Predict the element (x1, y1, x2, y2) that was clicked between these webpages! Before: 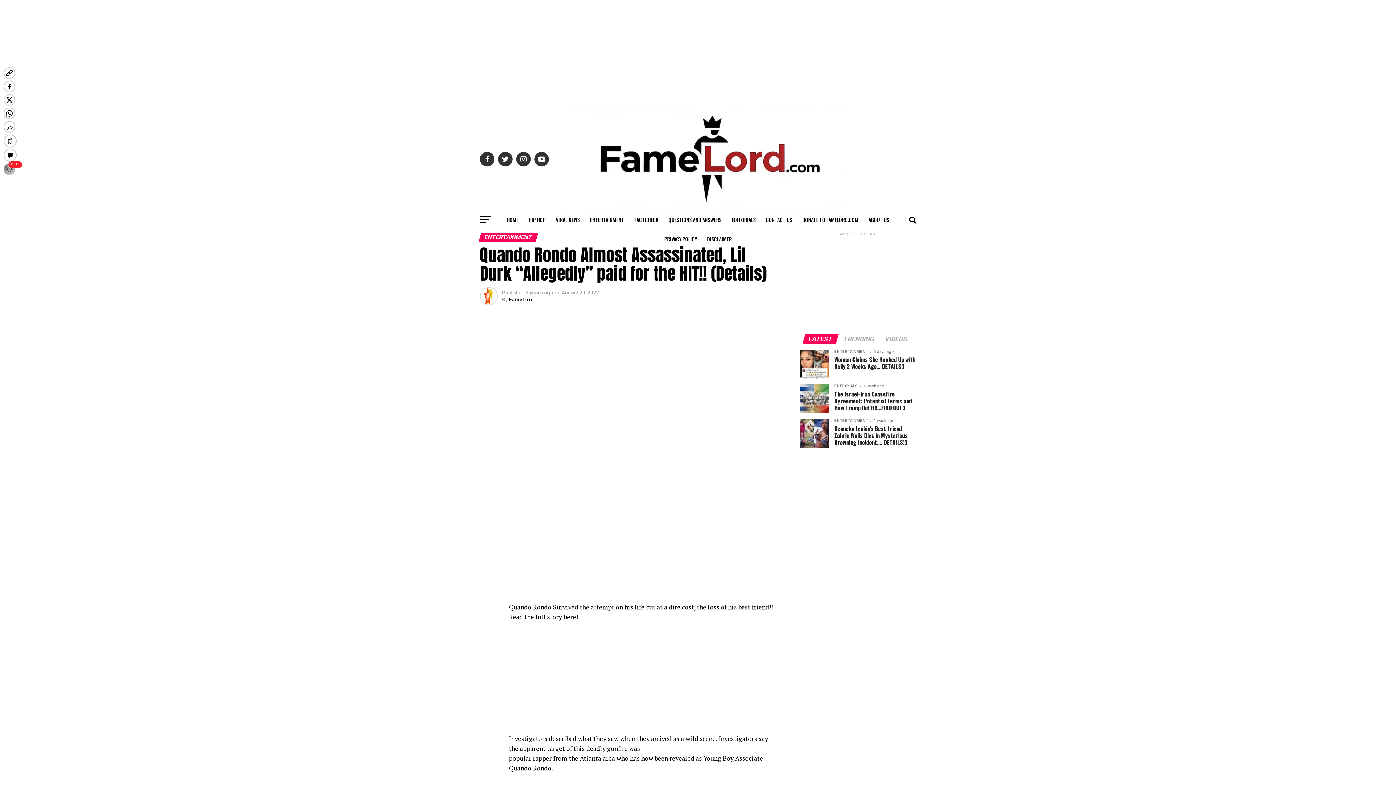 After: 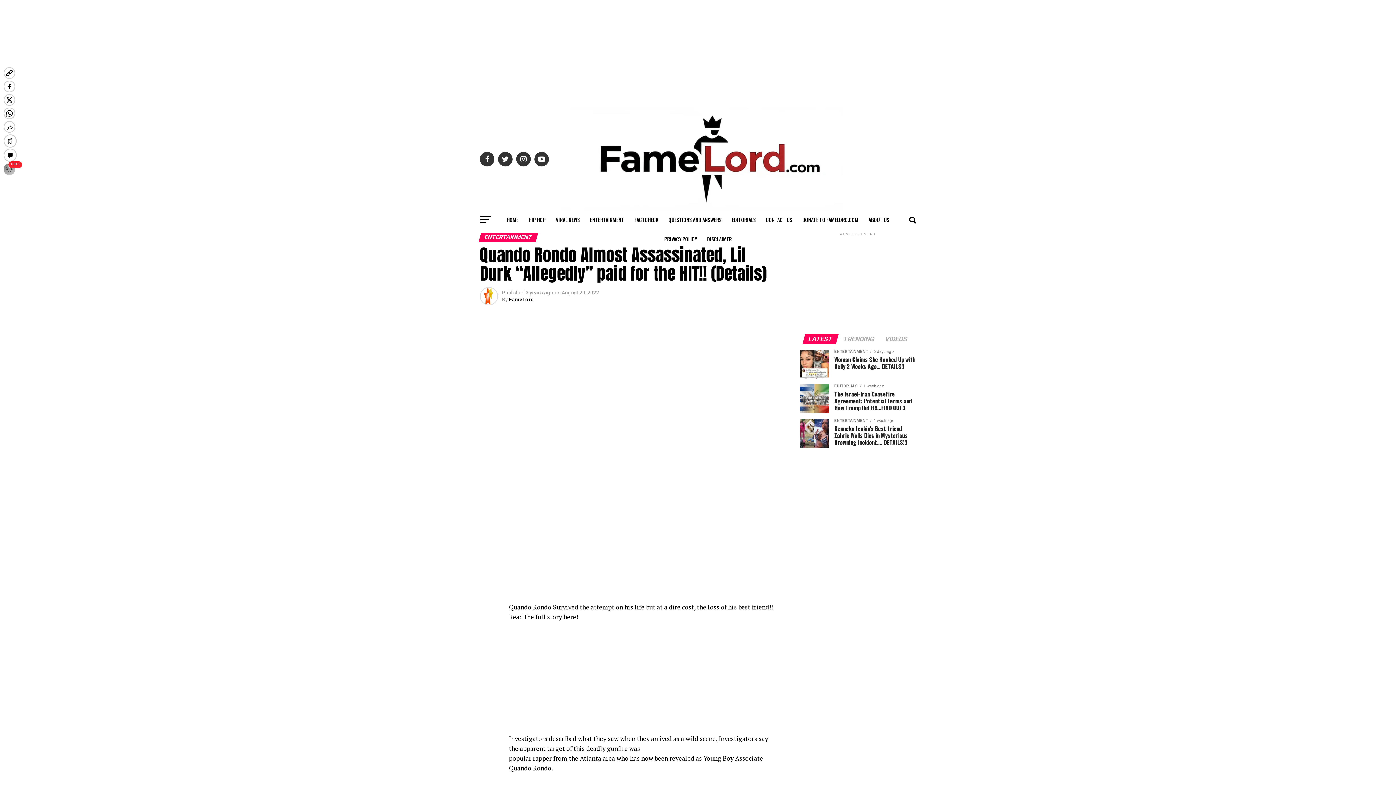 Action: label: LATEST bbox: (804, 336, 837, 342)